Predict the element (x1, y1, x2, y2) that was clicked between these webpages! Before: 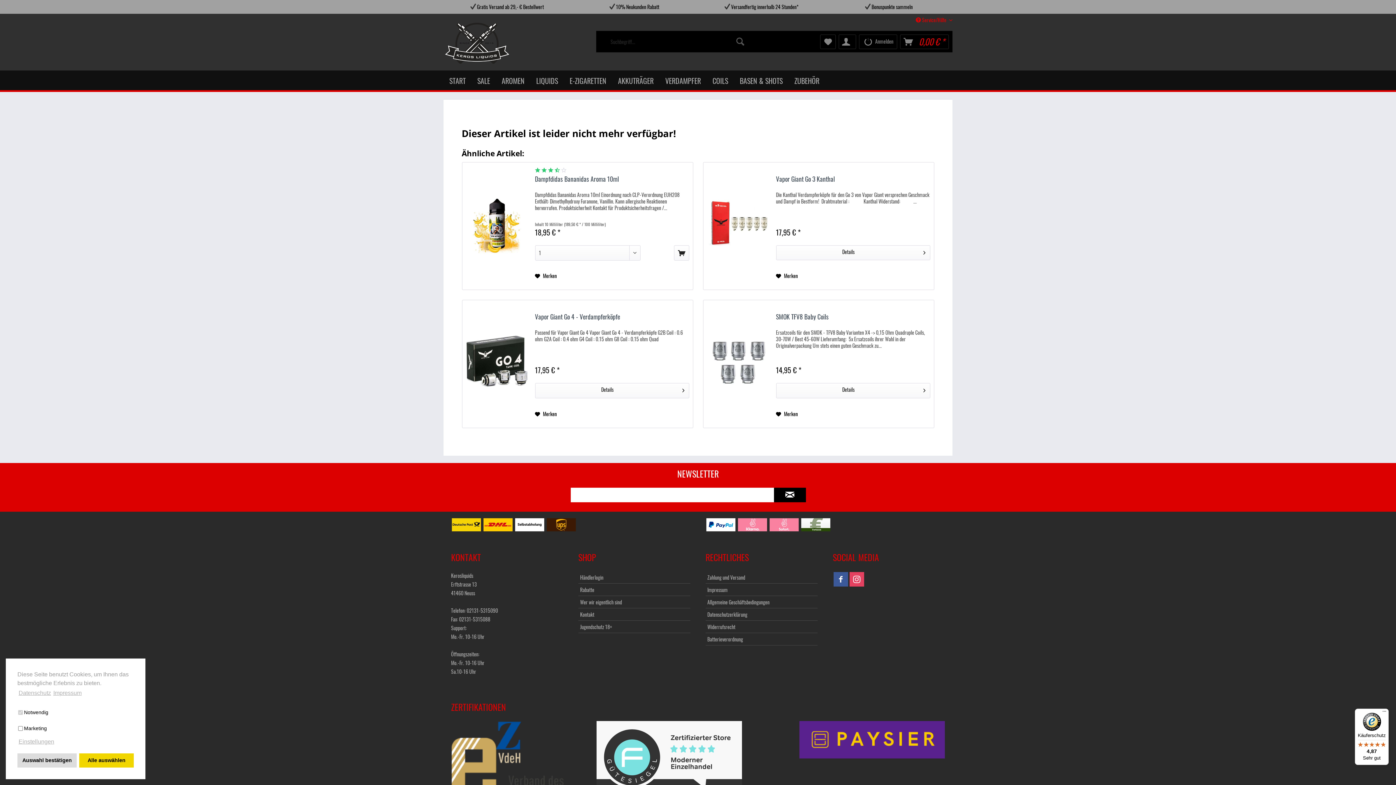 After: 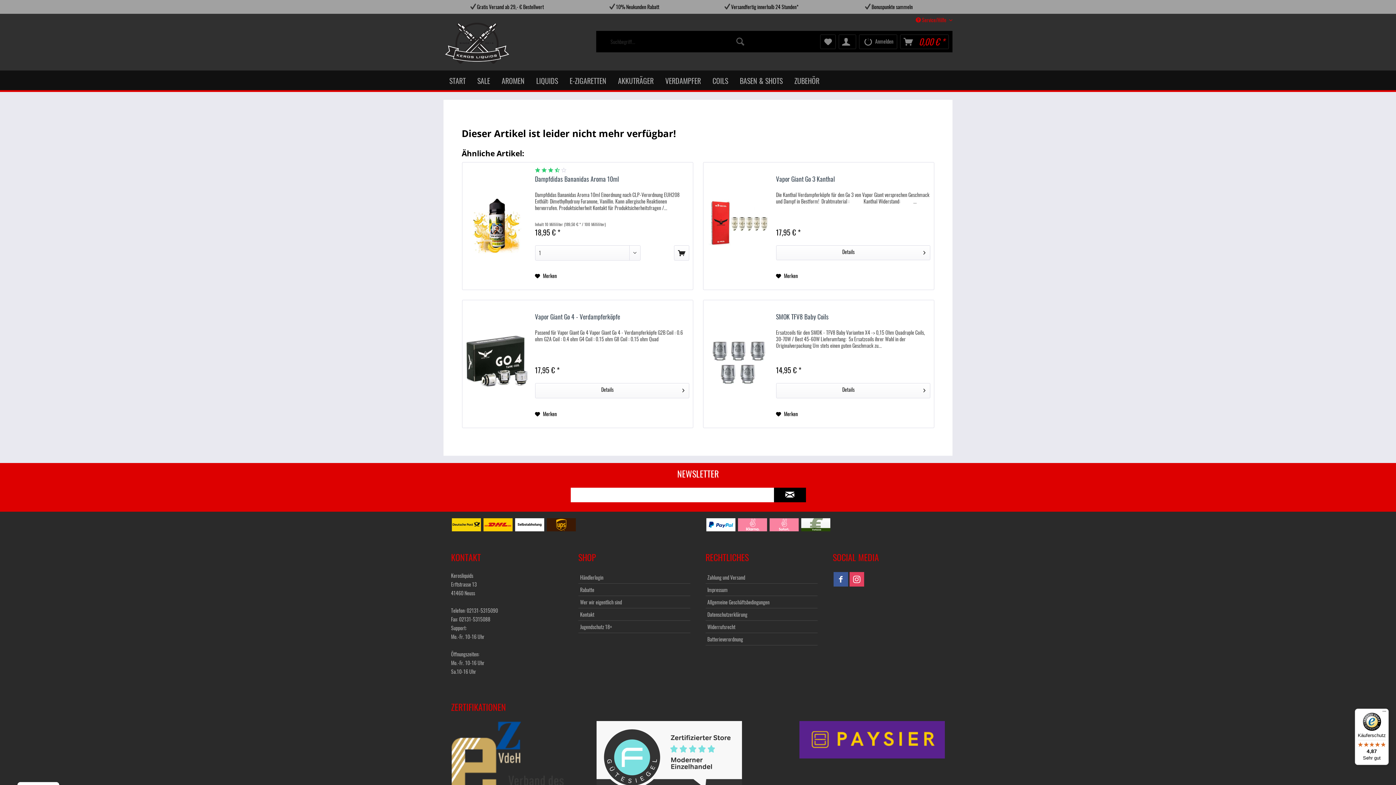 Action: label: allow all cookies bbox: (79, 753, 133, 768)